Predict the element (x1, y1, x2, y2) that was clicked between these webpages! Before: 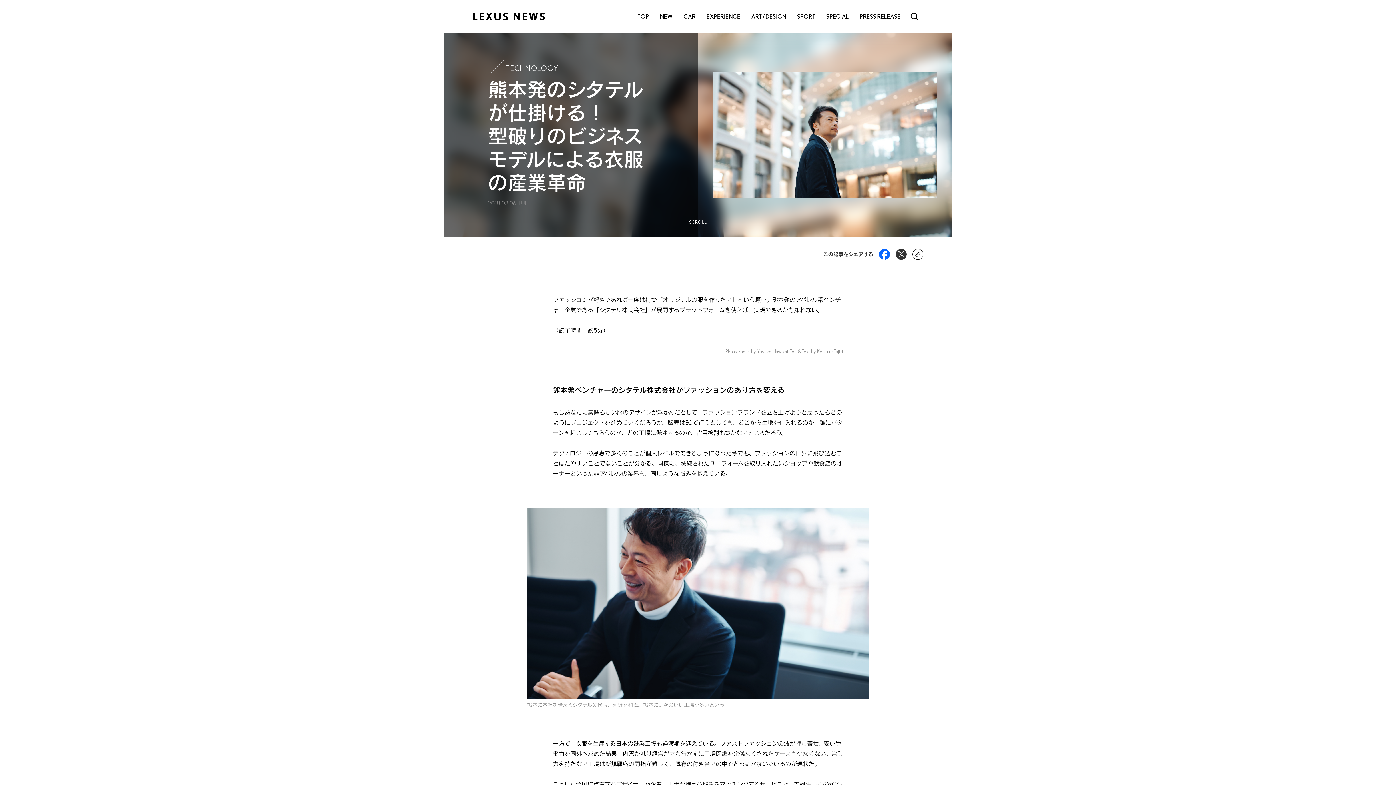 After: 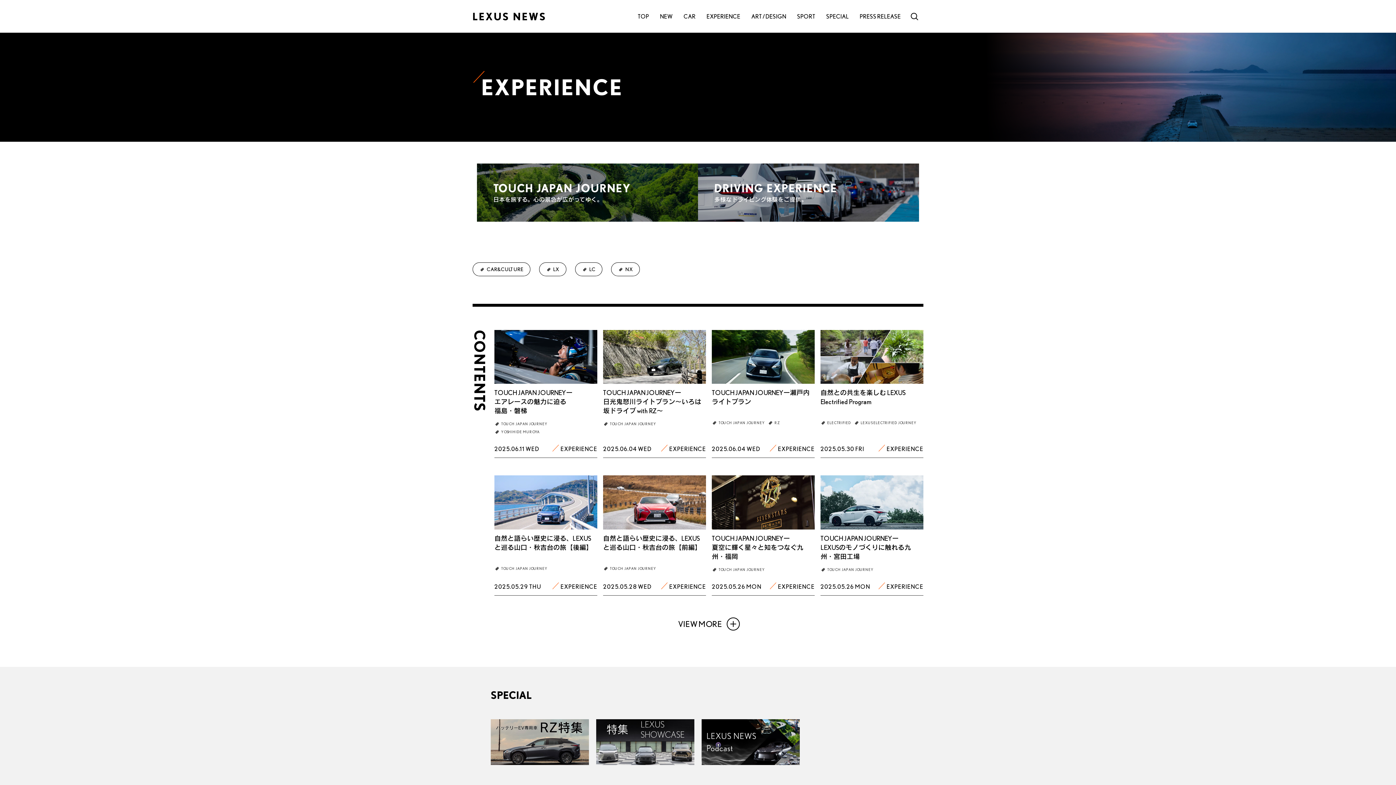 Action: bbox: (706, 13, 740, 19) label: EXPERIENCE